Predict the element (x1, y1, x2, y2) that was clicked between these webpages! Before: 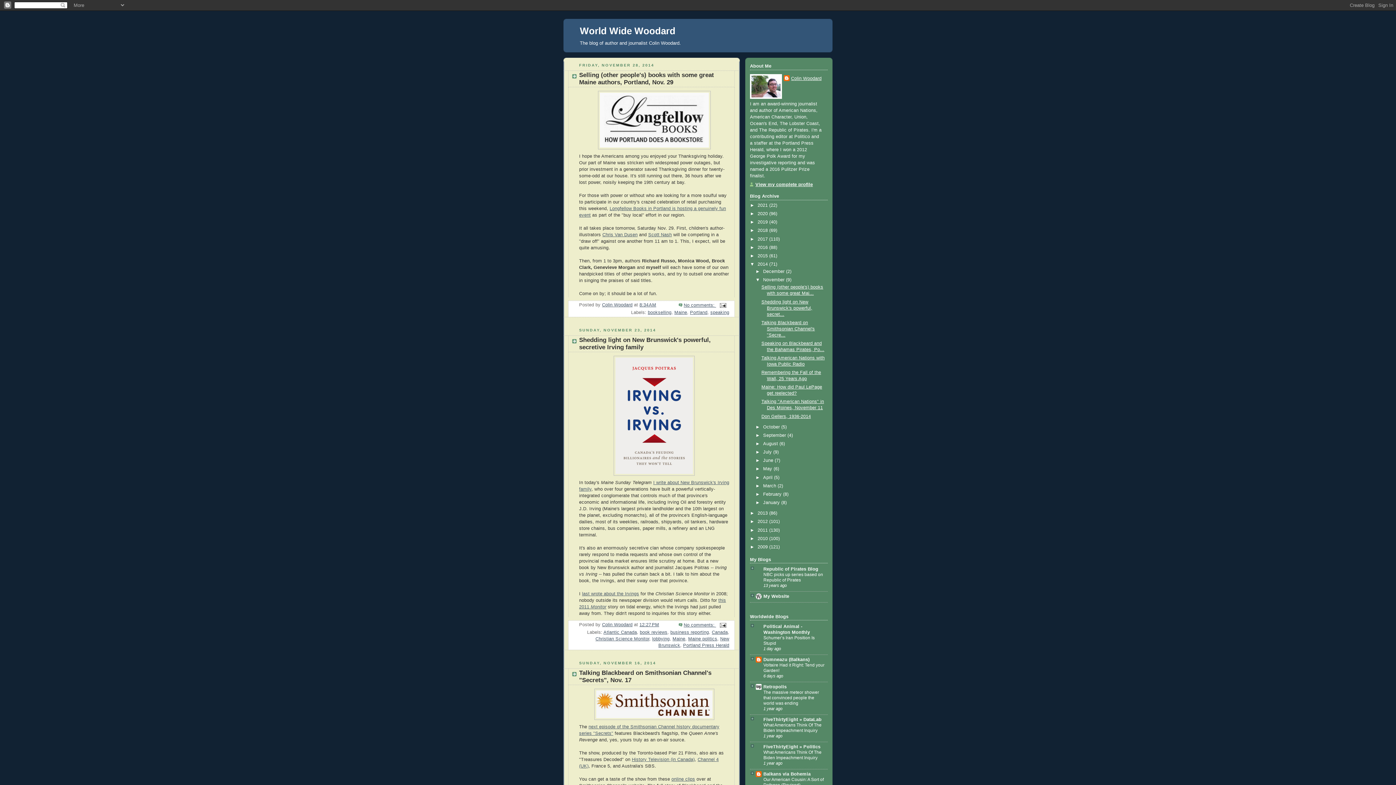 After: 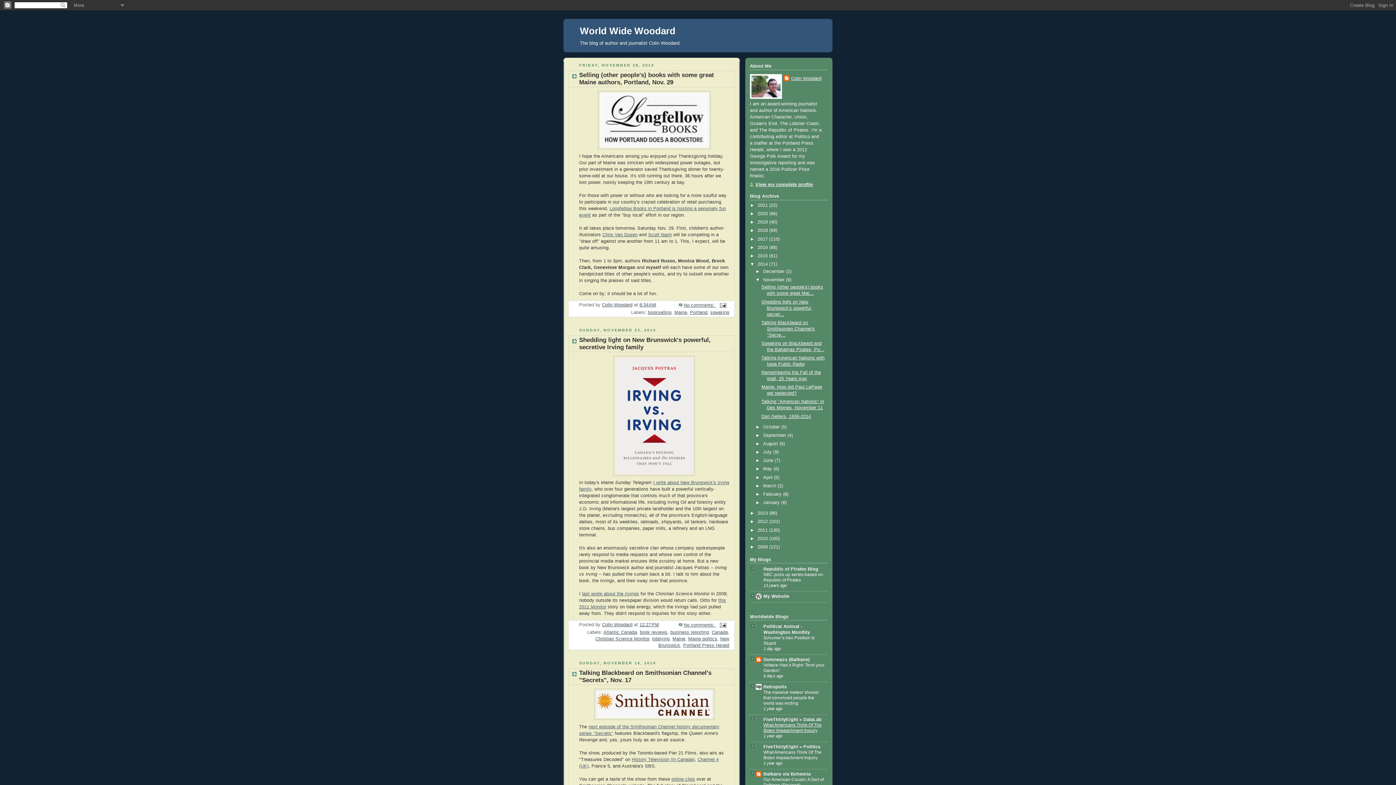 Action: label: What Americans Think Of The Biden Impeachment Inquiry bbox: (763, 722, 821, 733)